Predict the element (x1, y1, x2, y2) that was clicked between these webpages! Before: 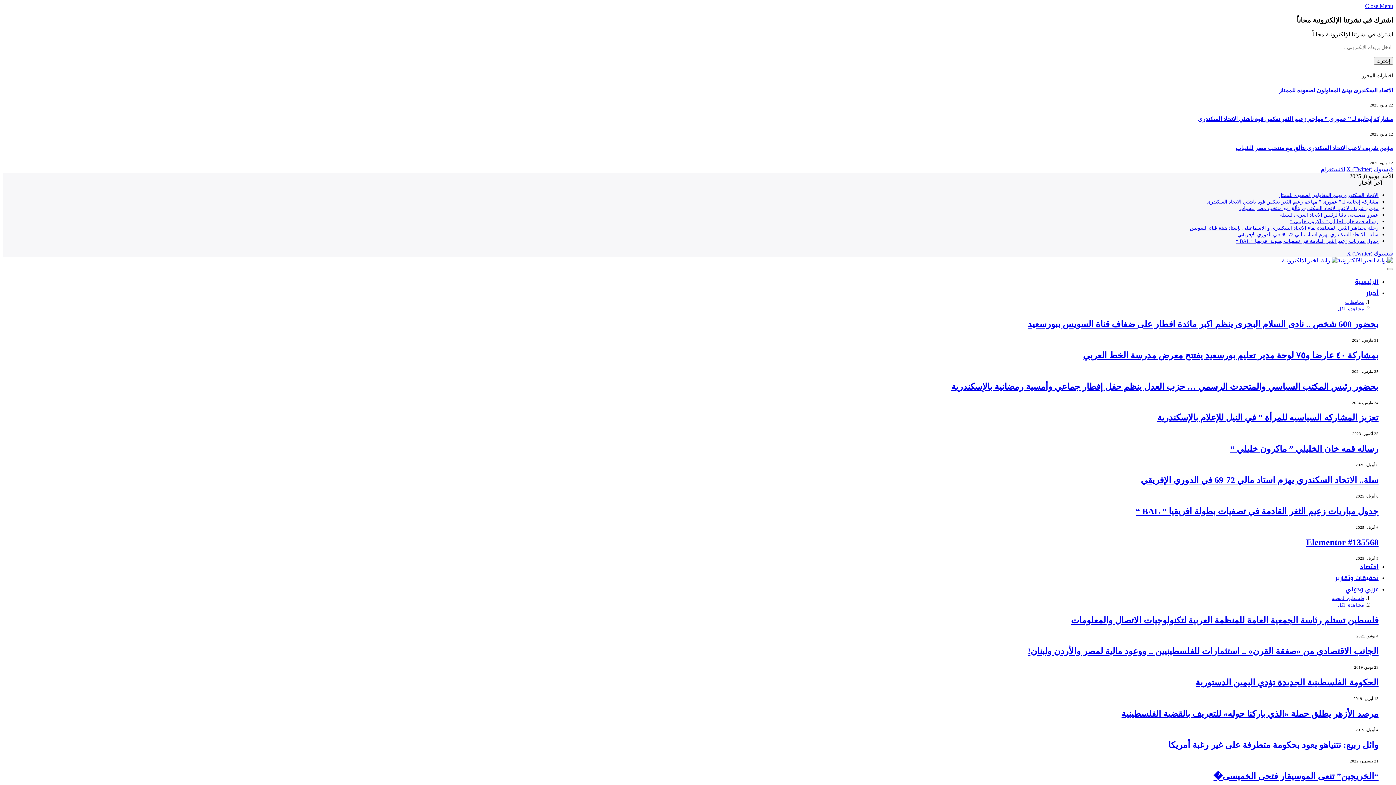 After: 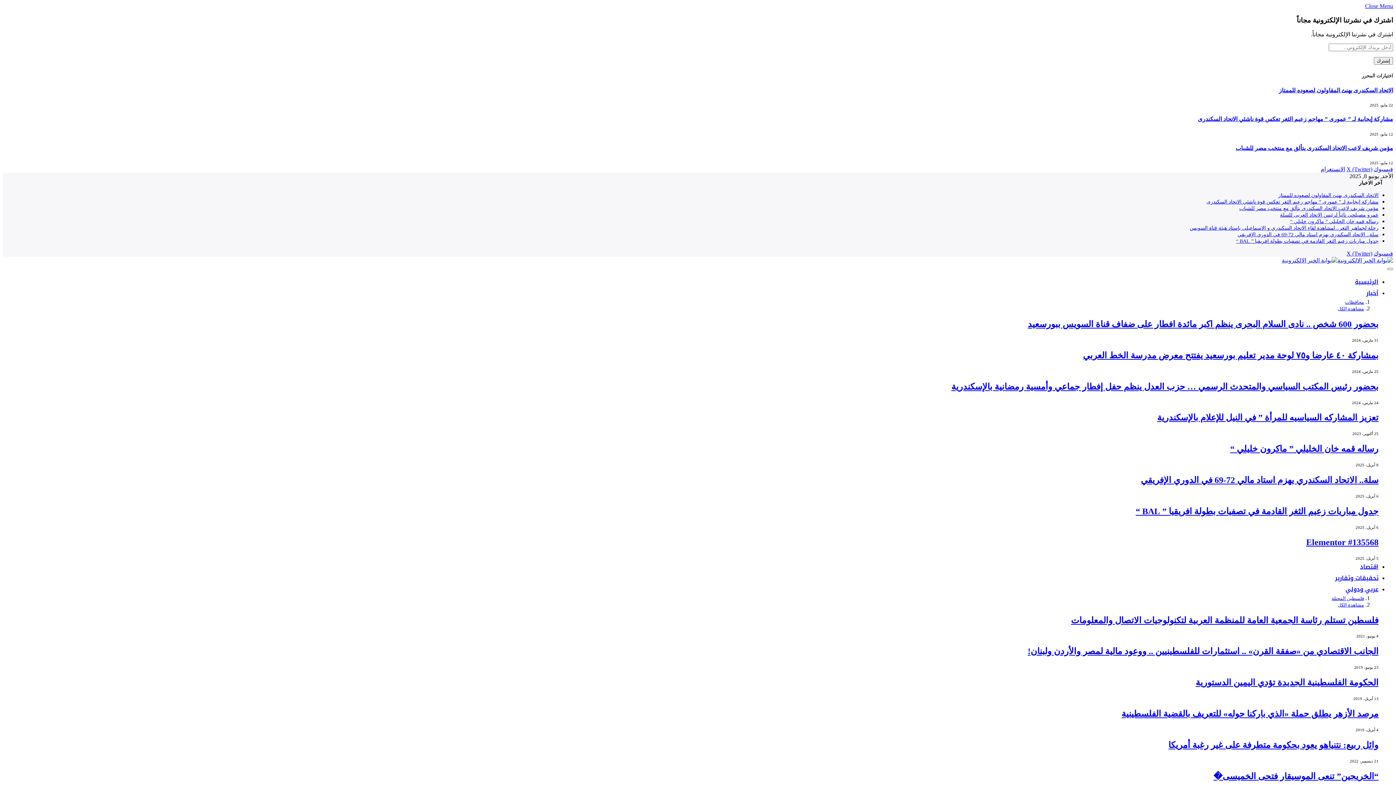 Action: bbox: (1365, 2, 1393, 9) label: Close Menu